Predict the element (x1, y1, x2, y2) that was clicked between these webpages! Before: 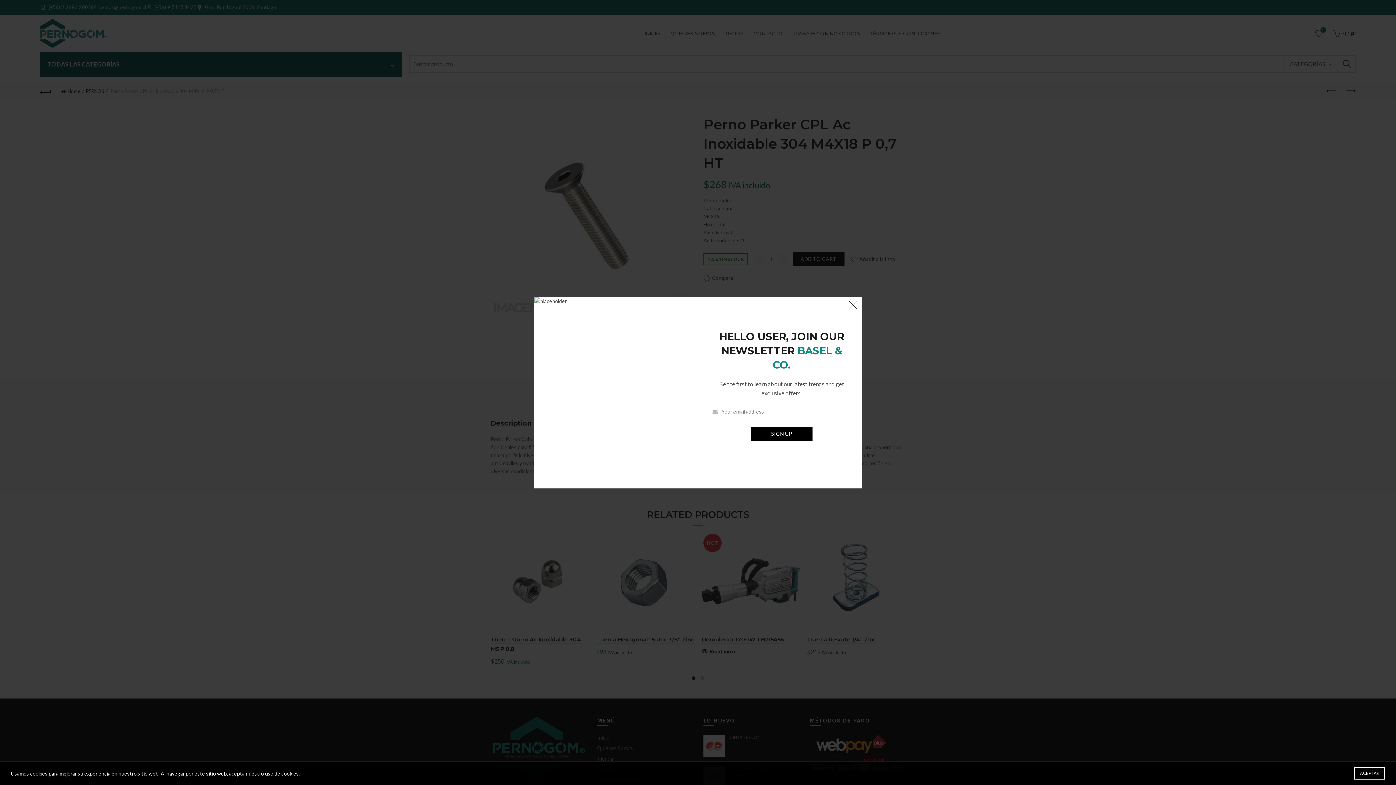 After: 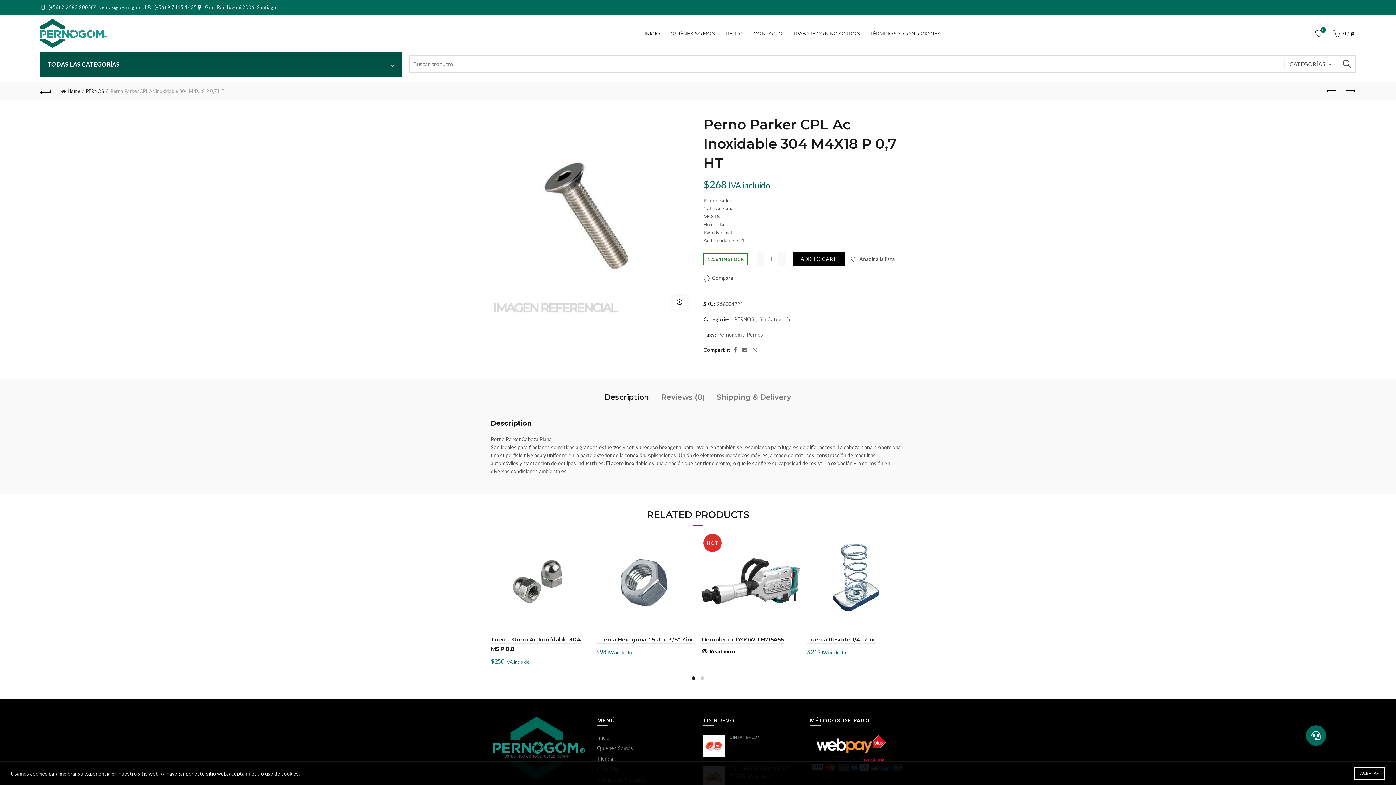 Action: bbox: (845, 299, 861, 315) label: ×